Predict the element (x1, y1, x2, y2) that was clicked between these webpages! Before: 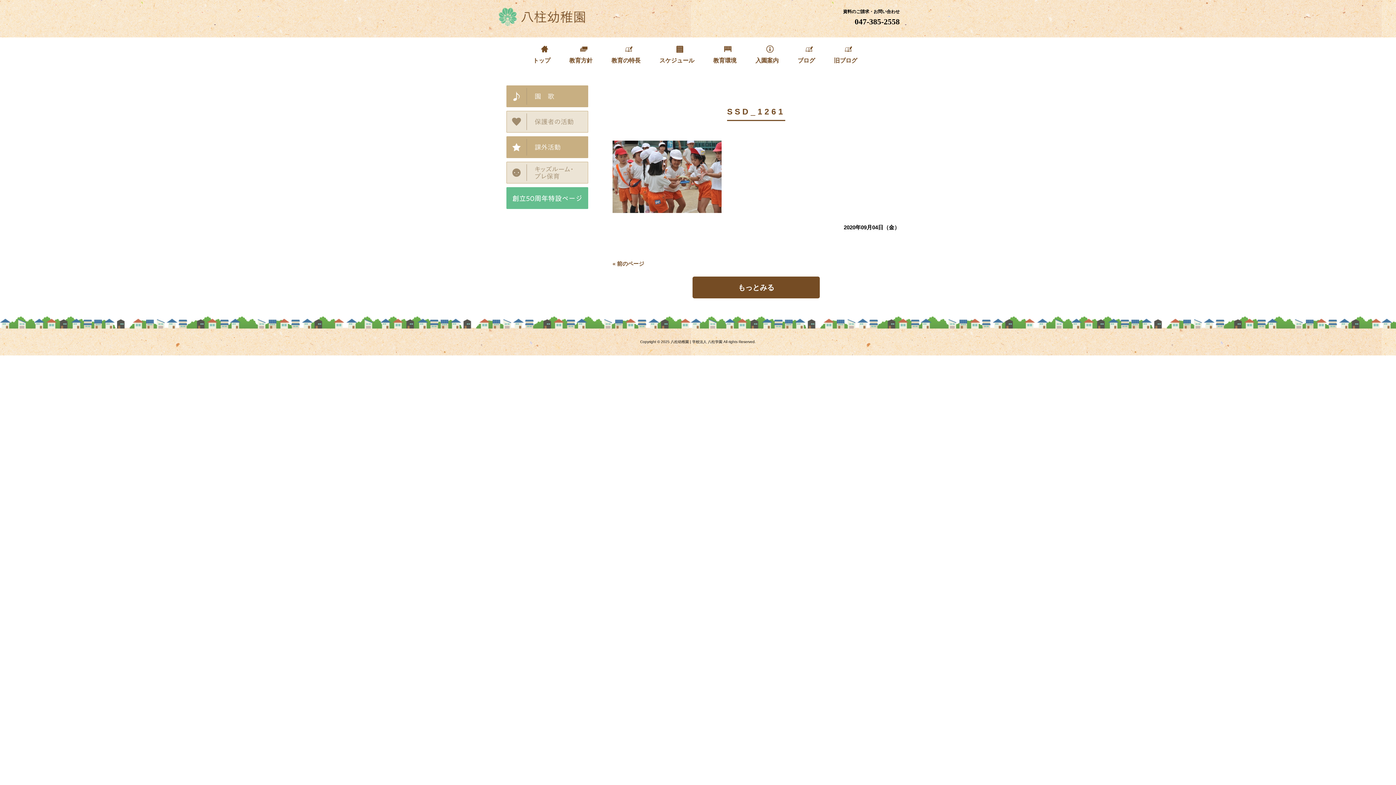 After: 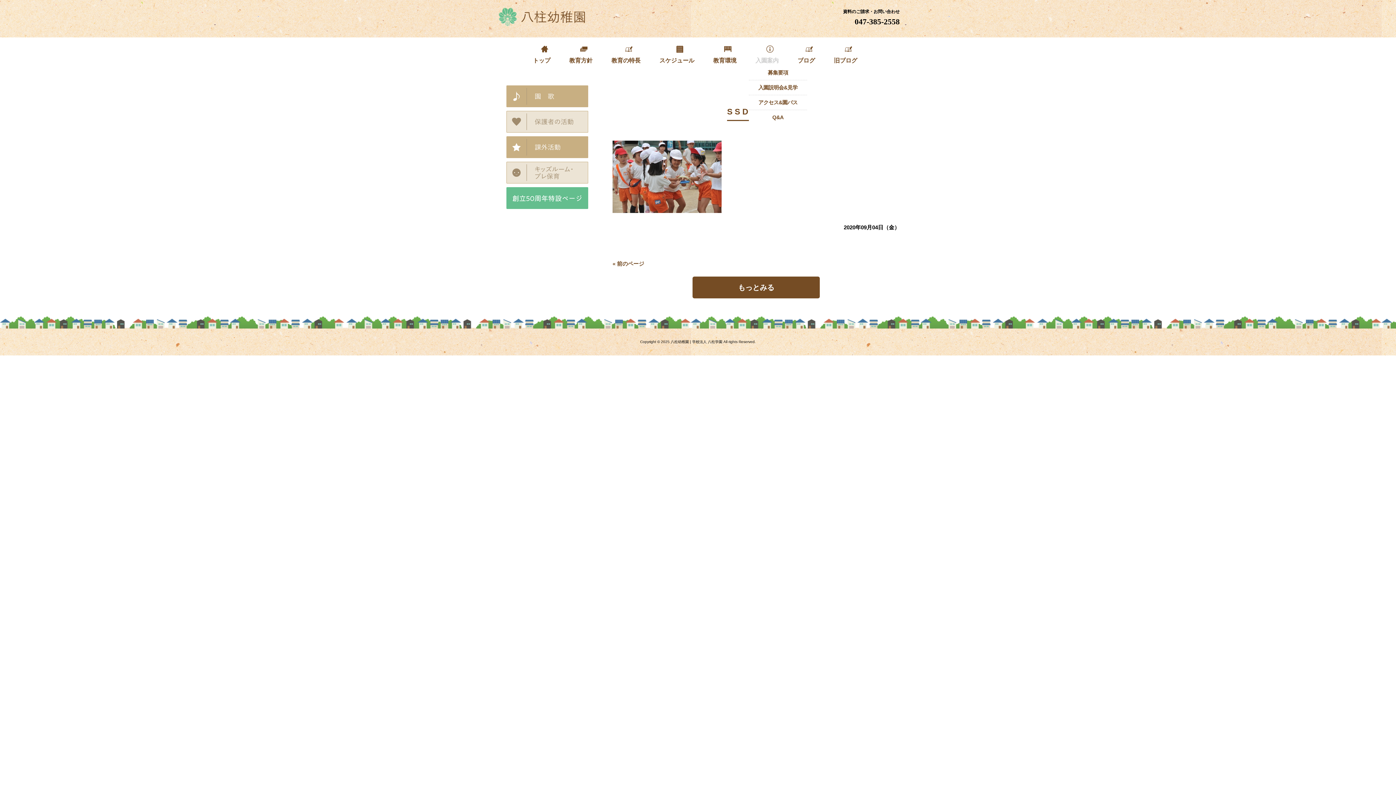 Action: bbox: (749, 41, 791, 70) label: 
入園案内　